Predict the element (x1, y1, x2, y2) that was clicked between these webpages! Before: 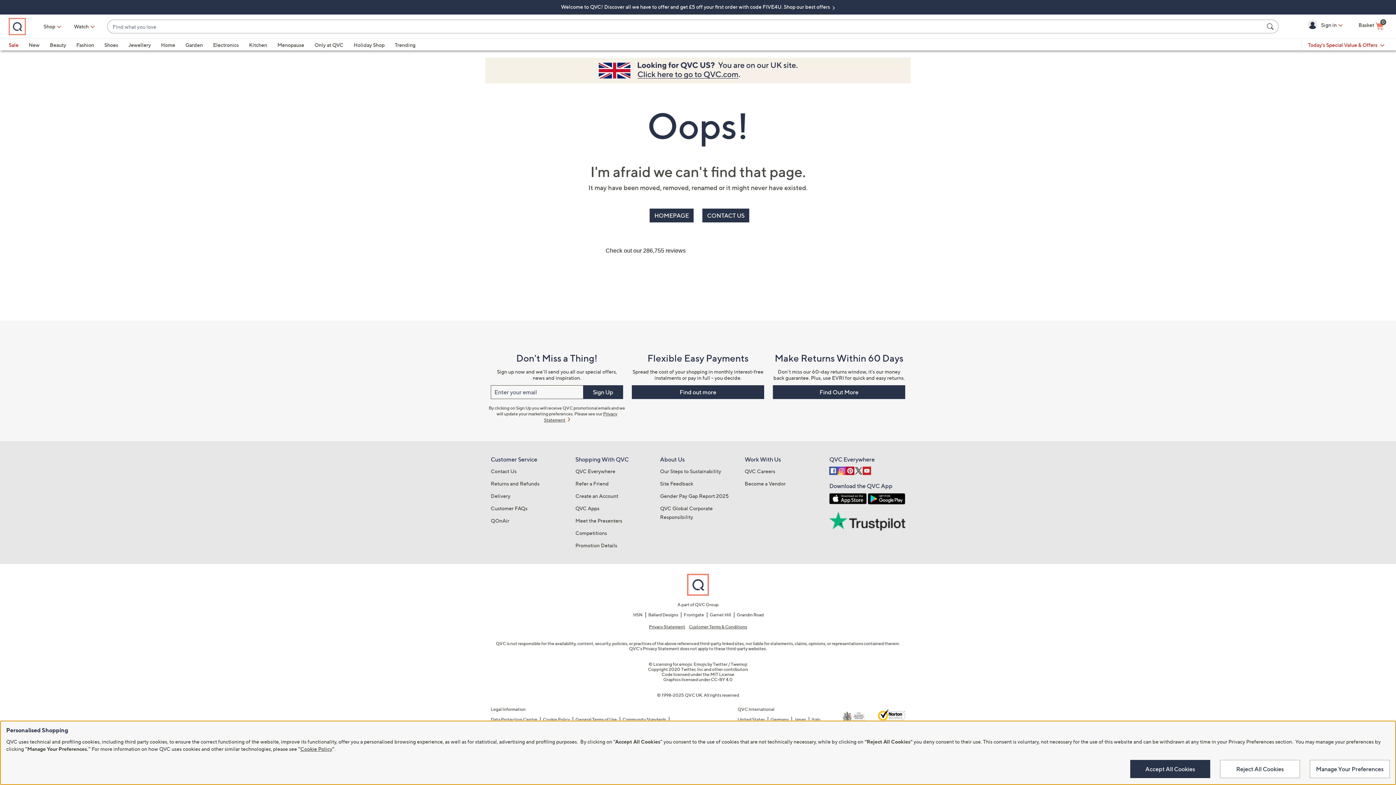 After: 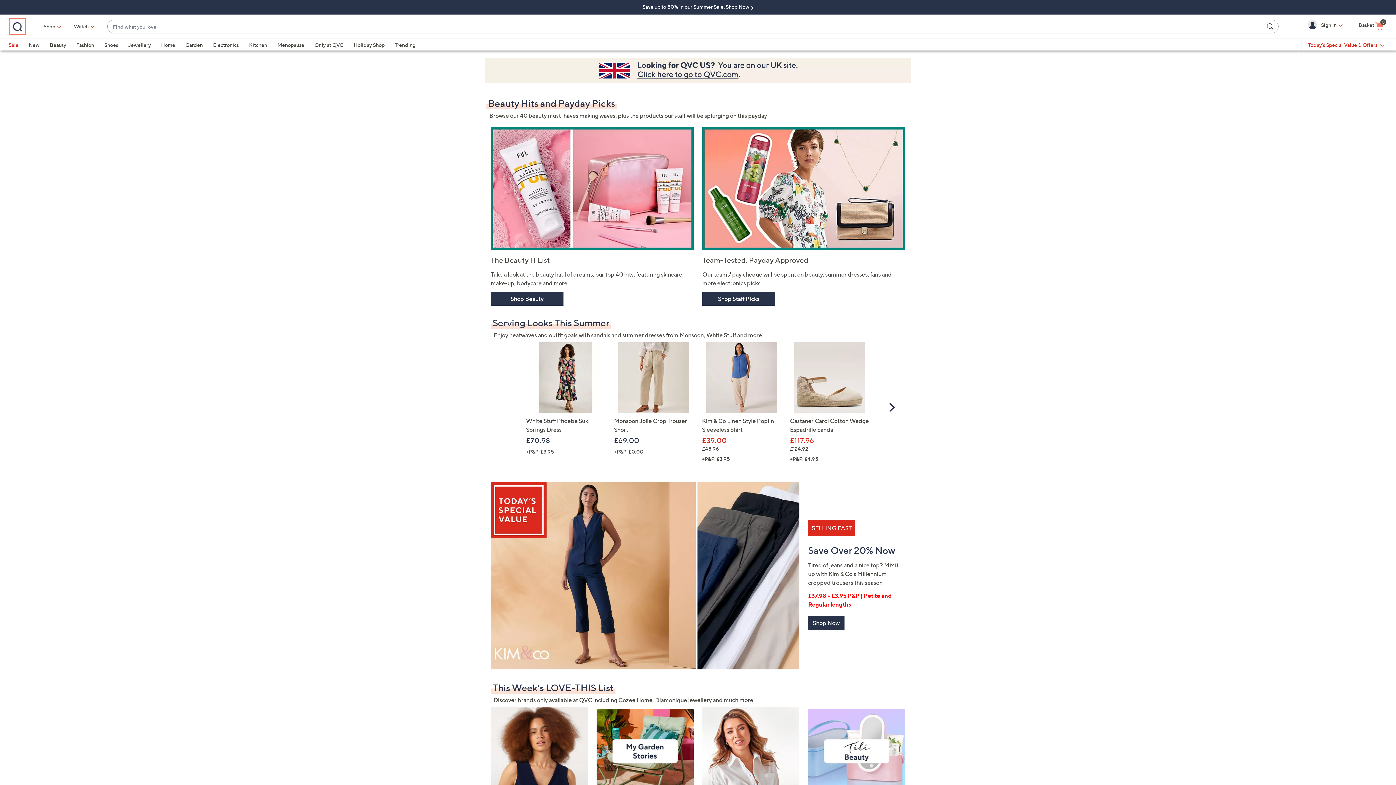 Action: label: HOMEPAGE bbox: (649, 208, 693, 222)